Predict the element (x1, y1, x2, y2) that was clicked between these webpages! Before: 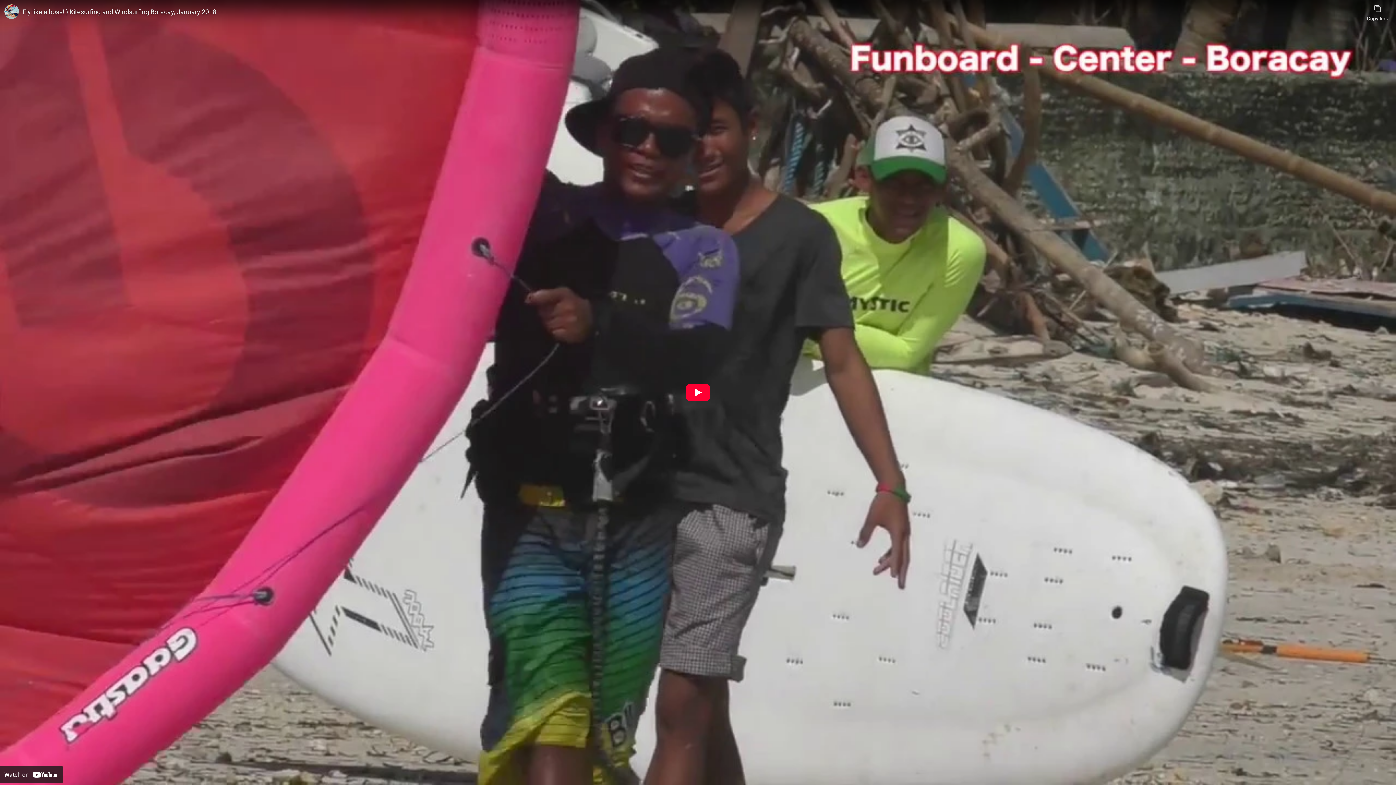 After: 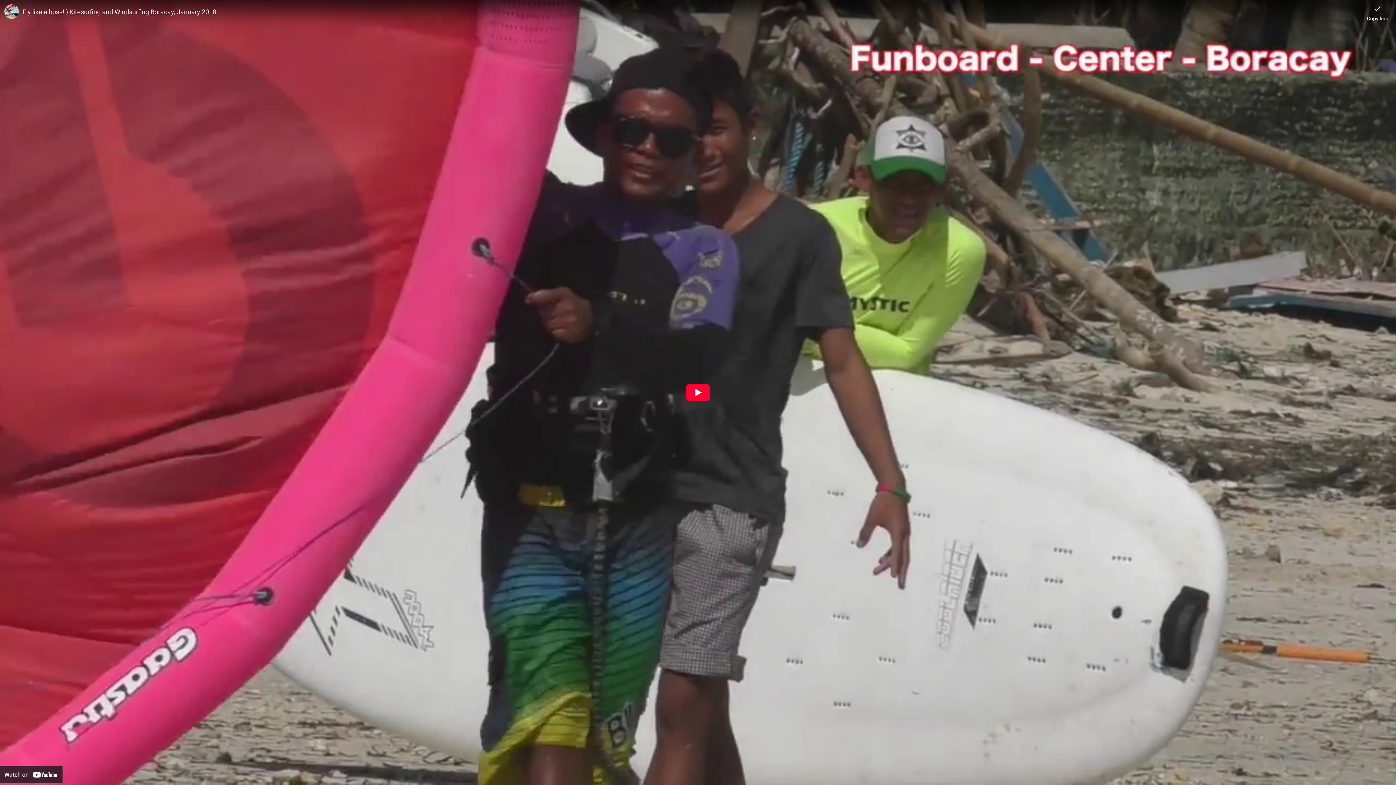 Action: label: Copy link bbox: (1367, 0, 1388, 21)